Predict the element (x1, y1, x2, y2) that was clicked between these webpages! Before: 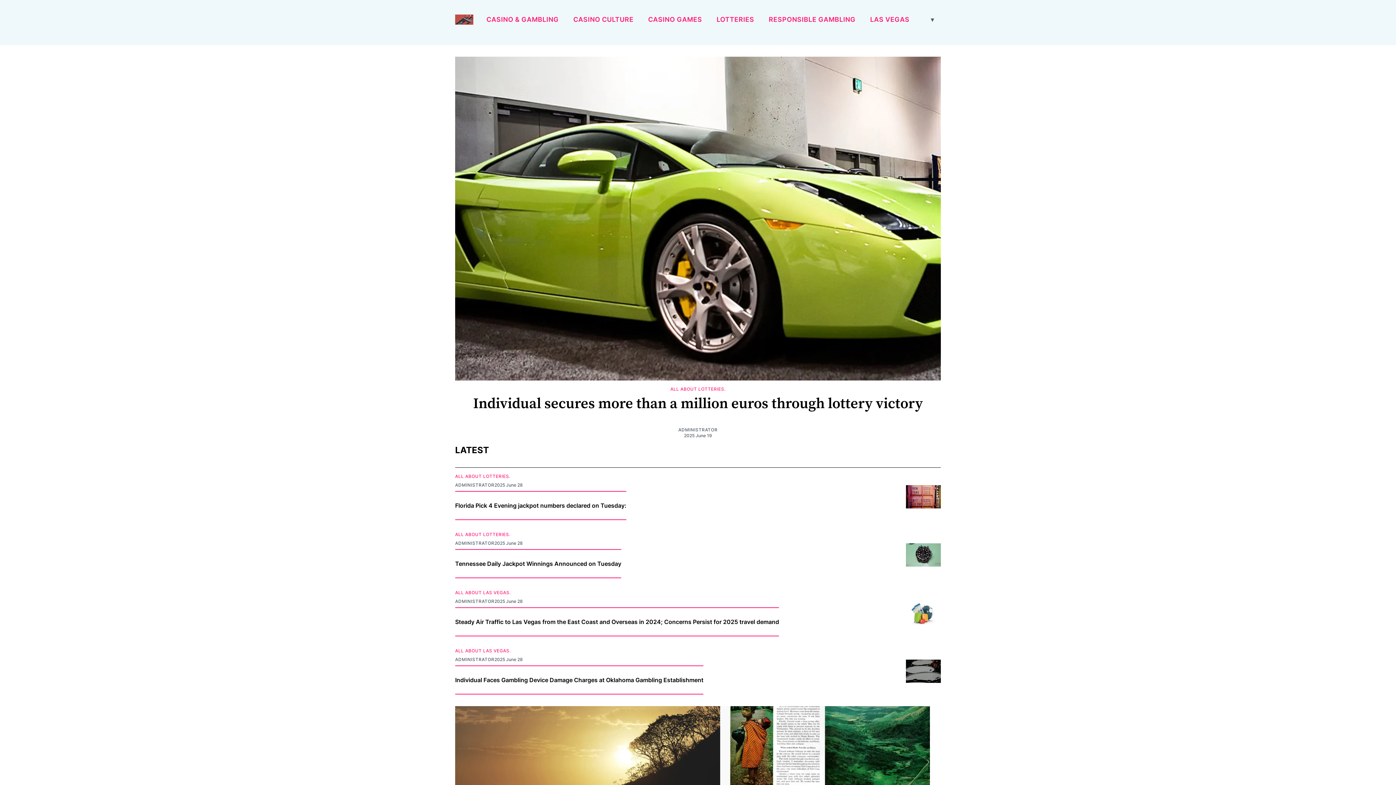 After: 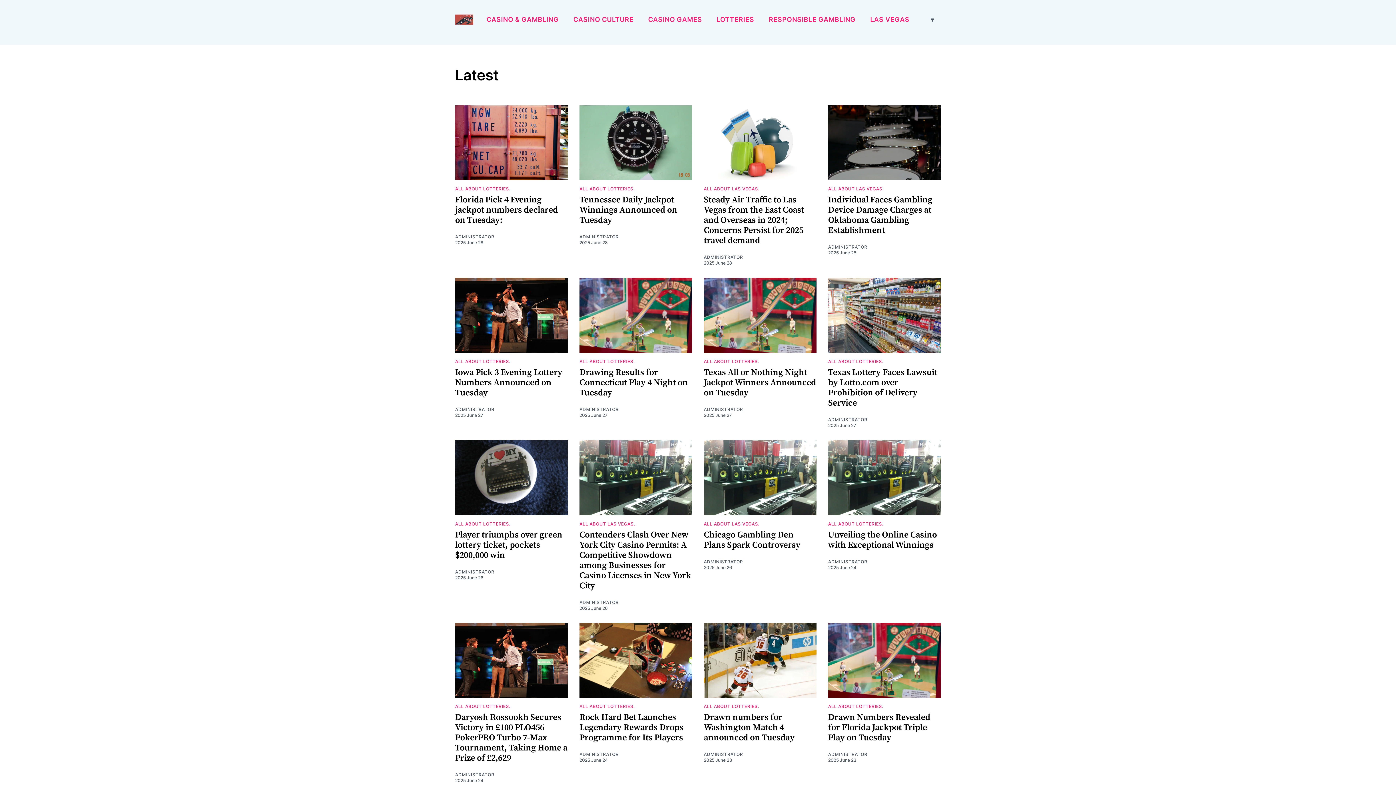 Action: label: LATEST bbox: (455, 444, 489, 455)